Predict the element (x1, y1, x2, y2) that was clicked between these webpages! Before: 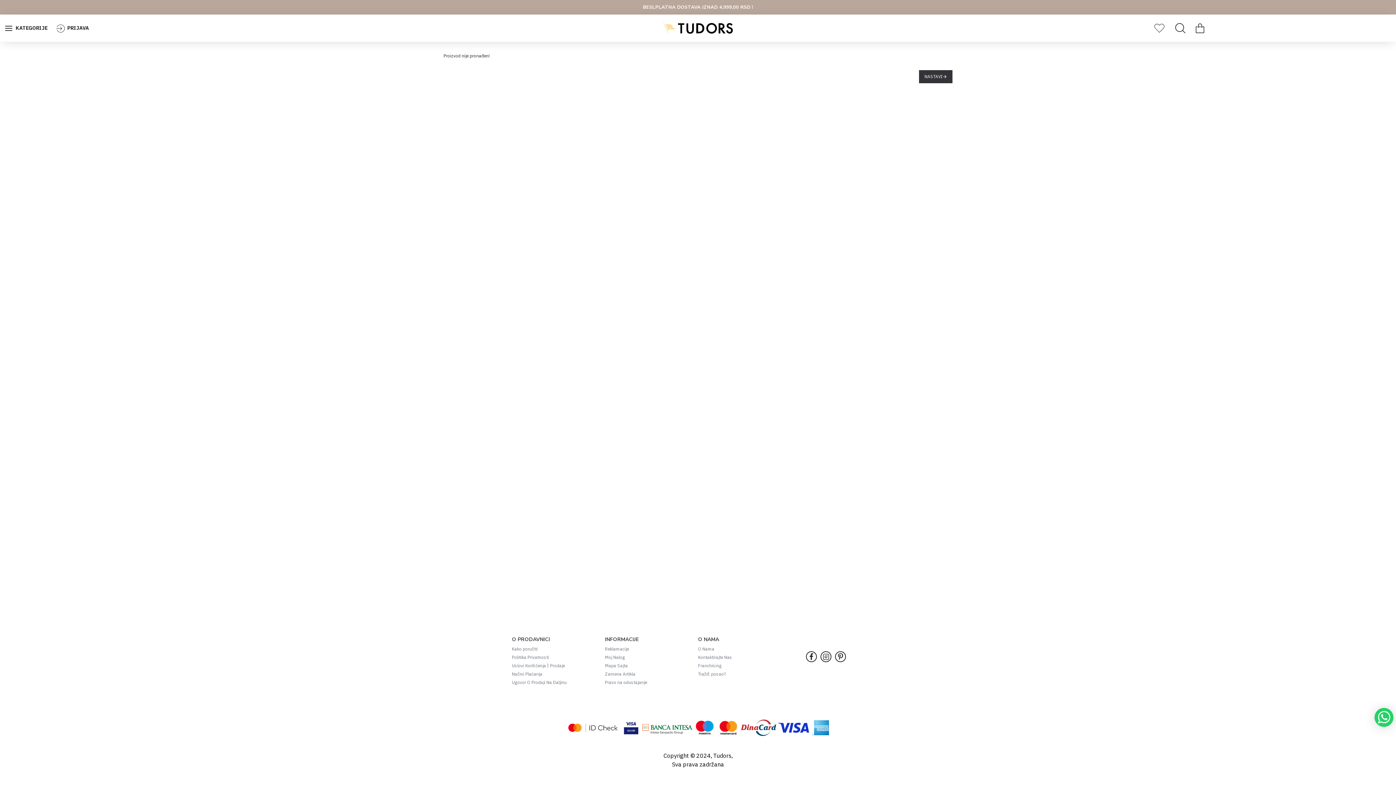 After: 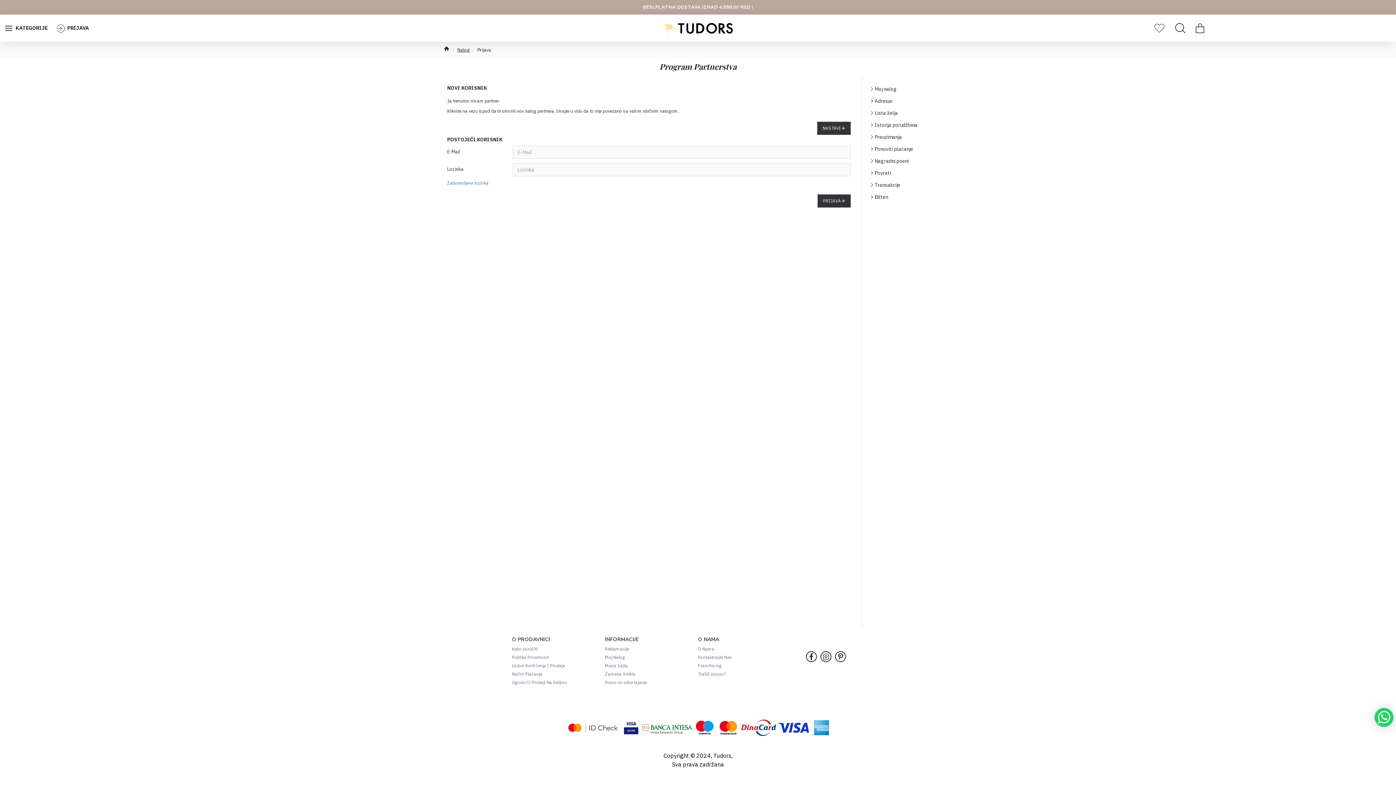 Action: bbox: (605, 654, 625, 662) label: Moj Nalog